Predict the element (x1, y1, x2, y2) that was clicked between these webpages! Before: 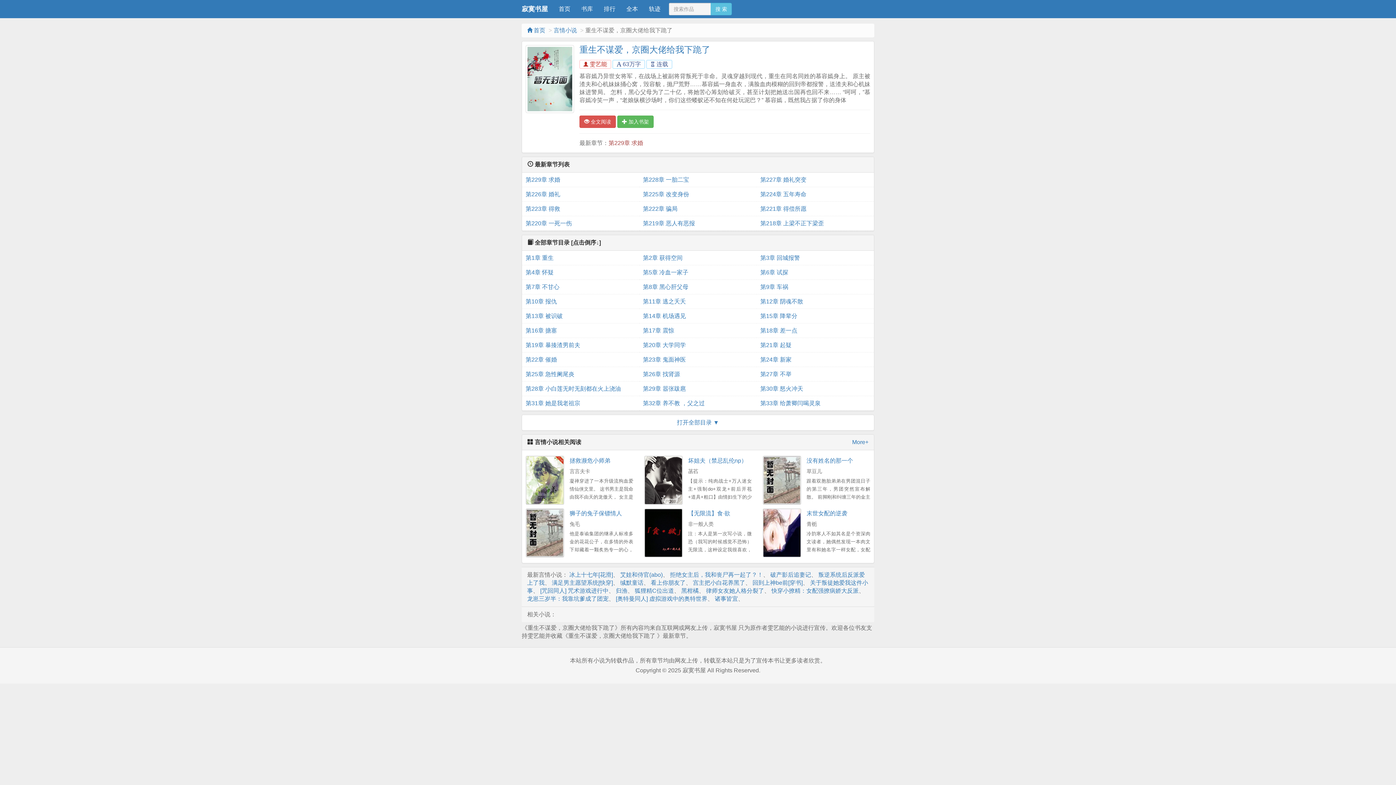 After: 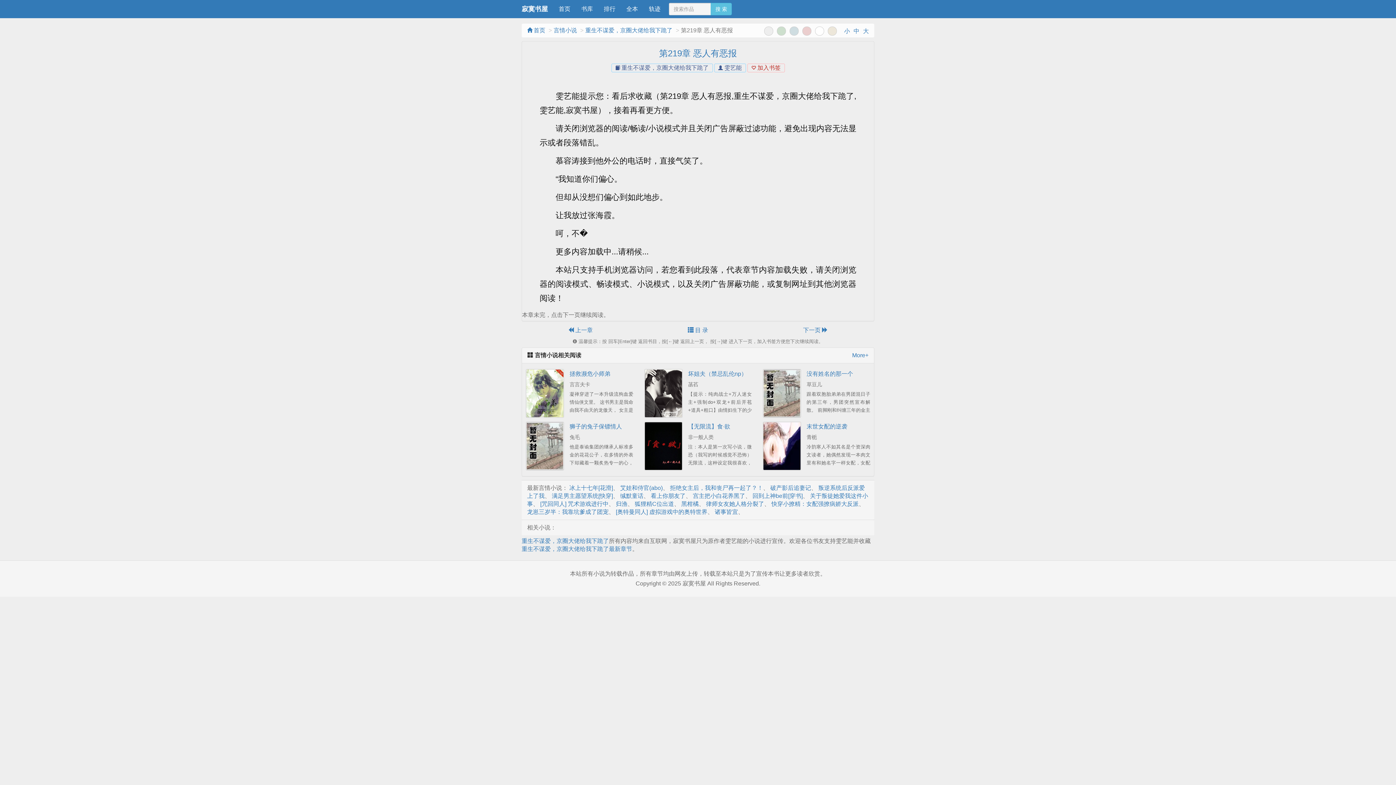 Action: bbox: (643, 216, 753, 230) label: 第219章 恶人有恶报